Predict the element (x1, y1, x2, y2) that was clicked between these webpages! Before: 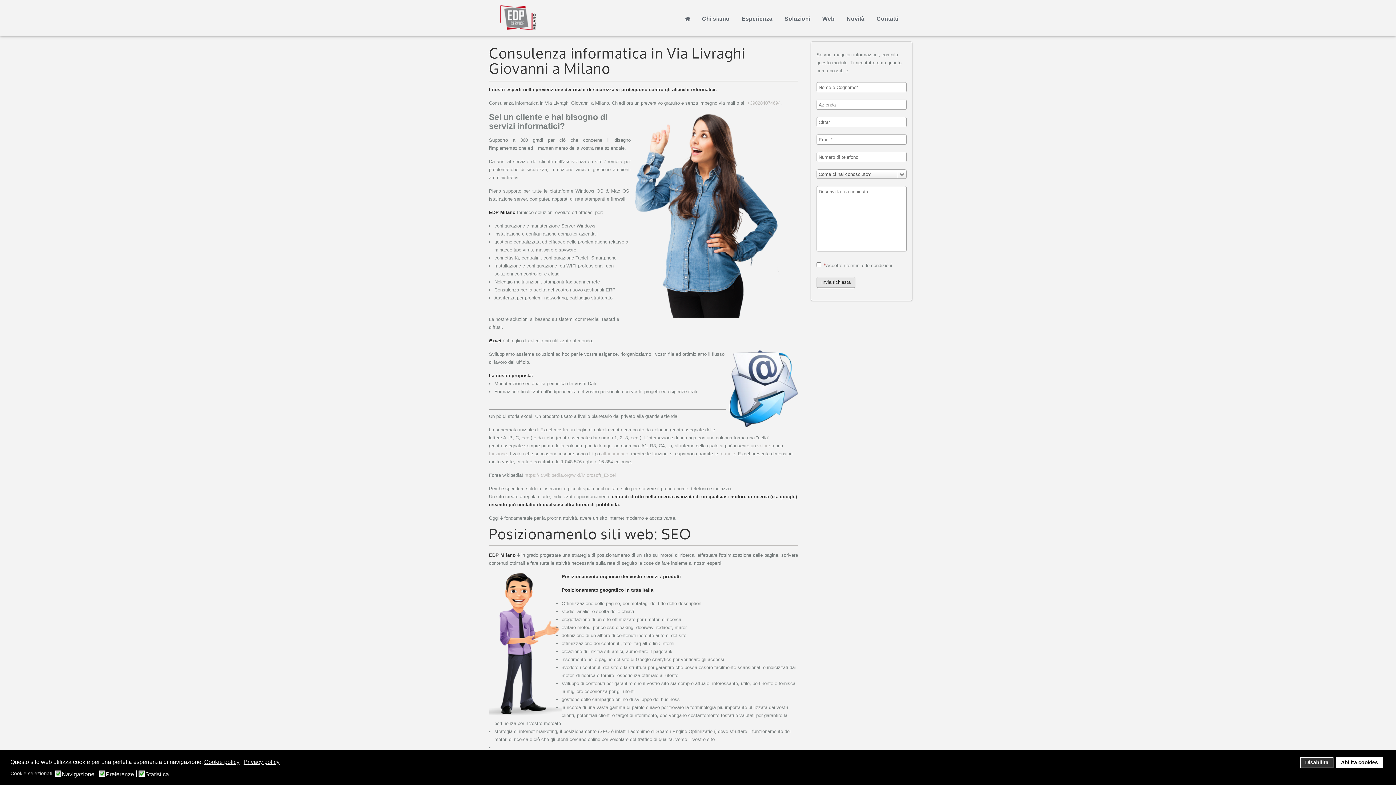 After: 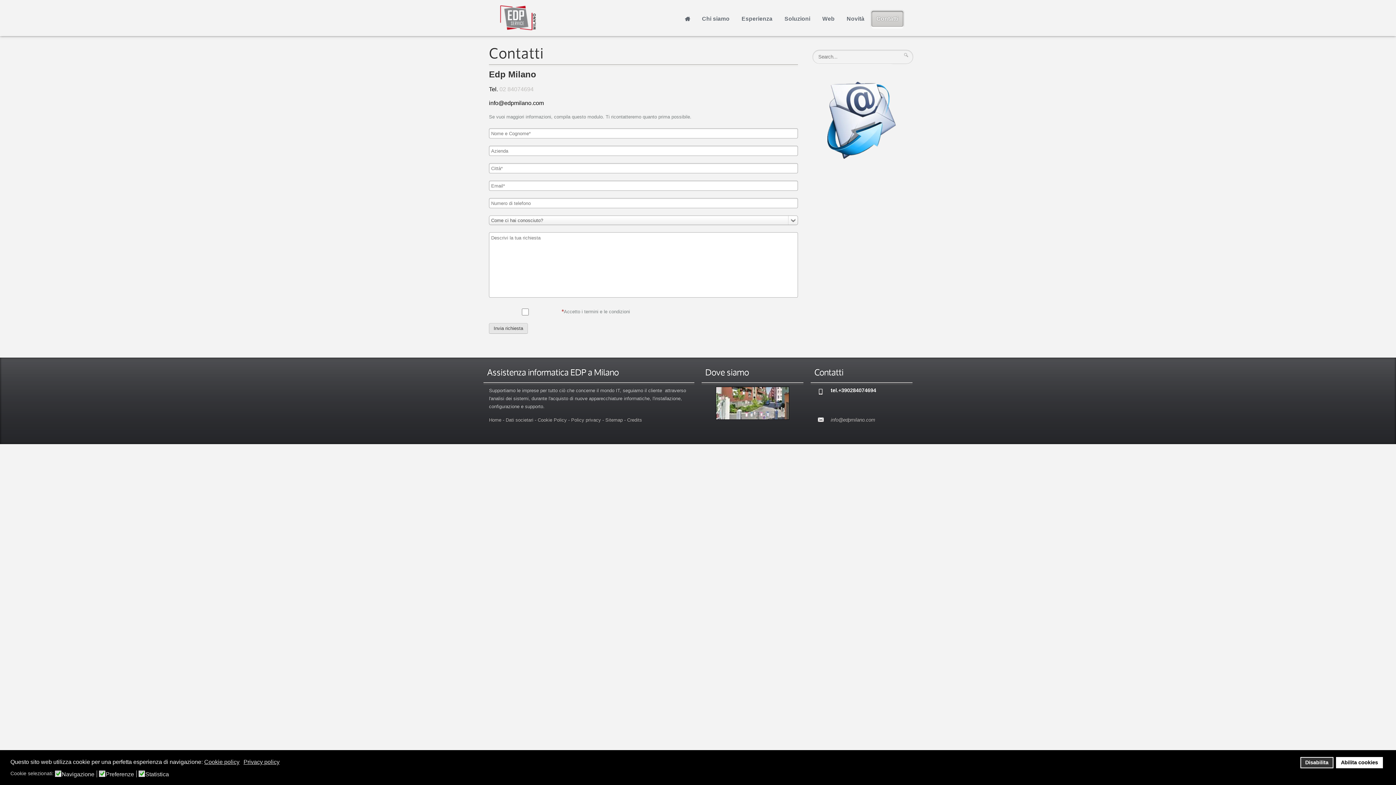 Action: label: Contatti bbox: (871, 10, 903, 26)